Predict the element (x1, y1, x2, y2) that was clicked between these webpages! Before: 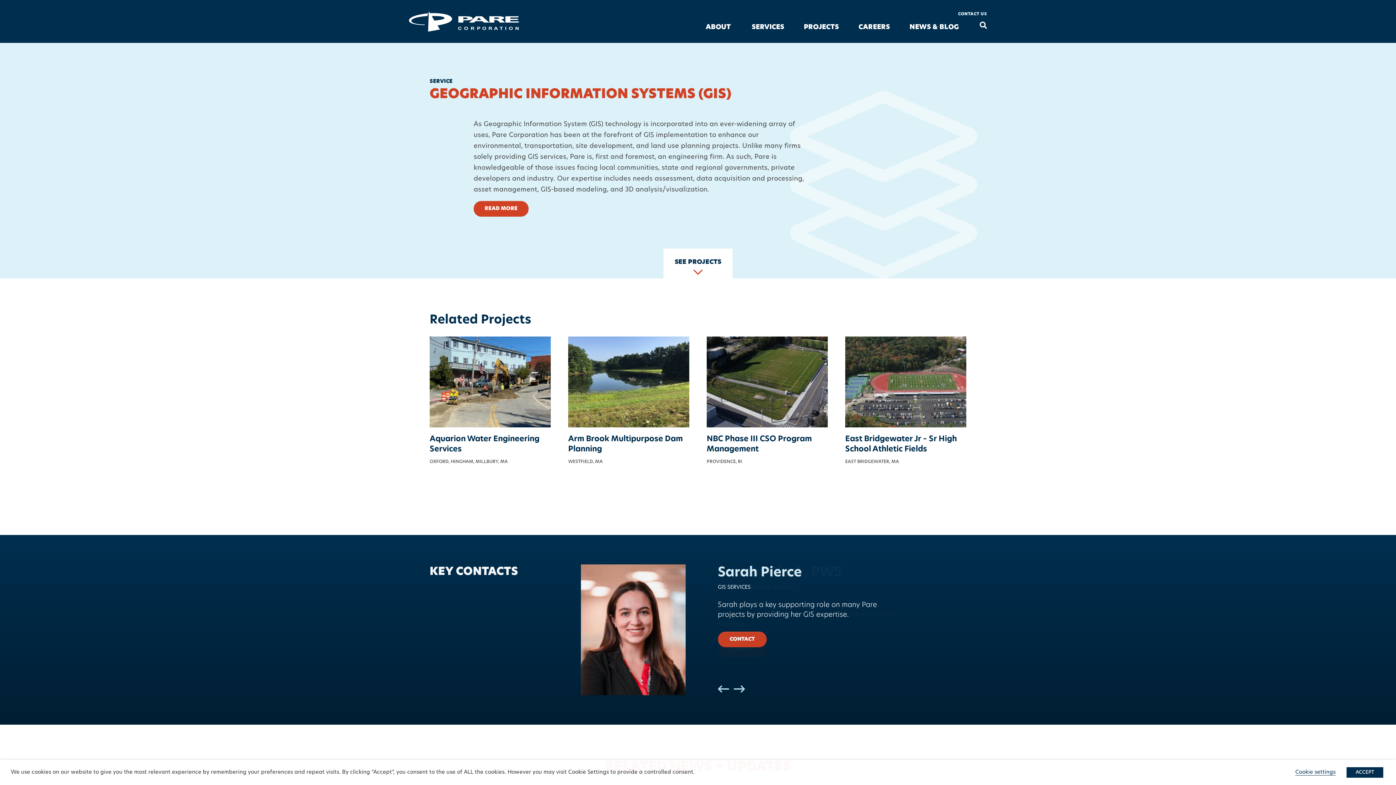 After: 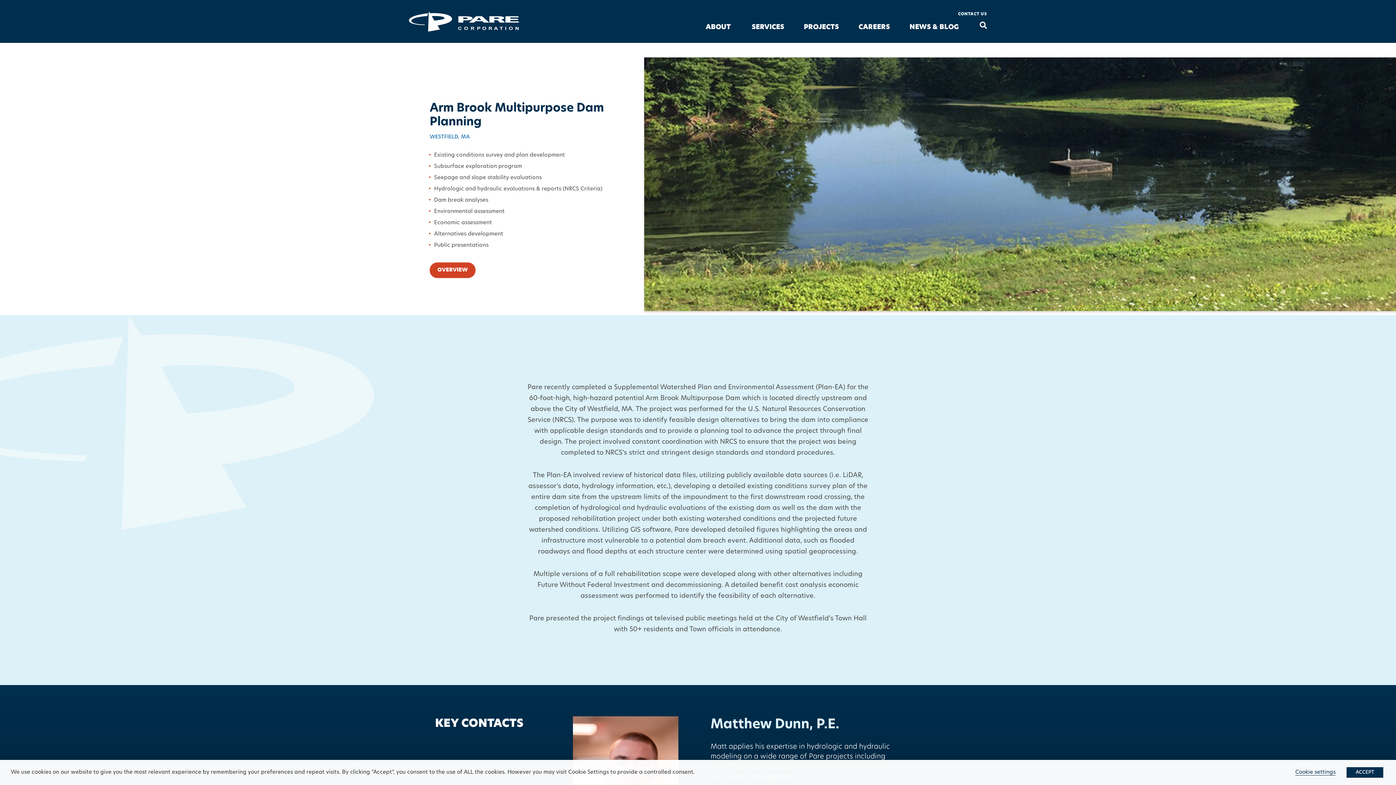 Action: label: Arm Brook Multipurpose Dam Planning
WESTFIELD, MA bbox: (568, 336, 689, 465)